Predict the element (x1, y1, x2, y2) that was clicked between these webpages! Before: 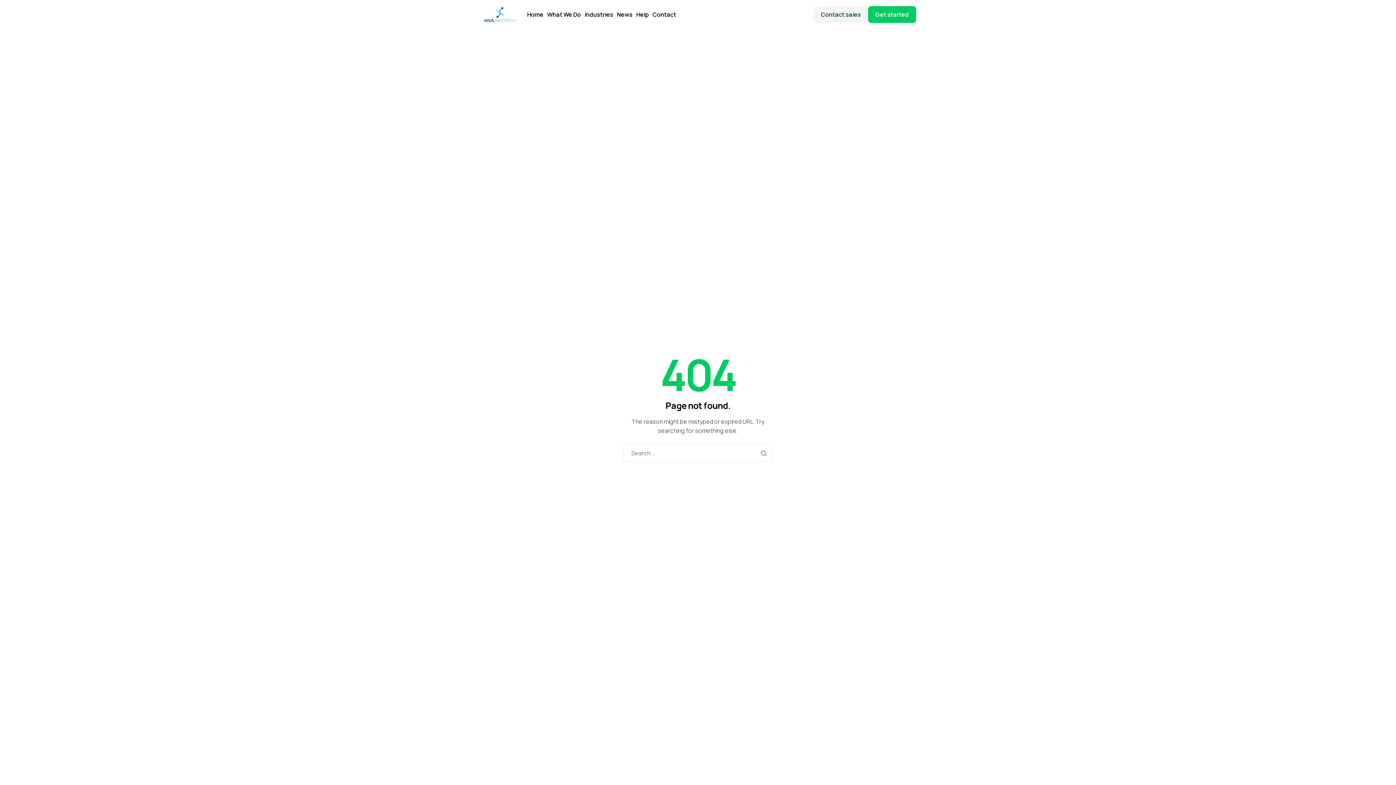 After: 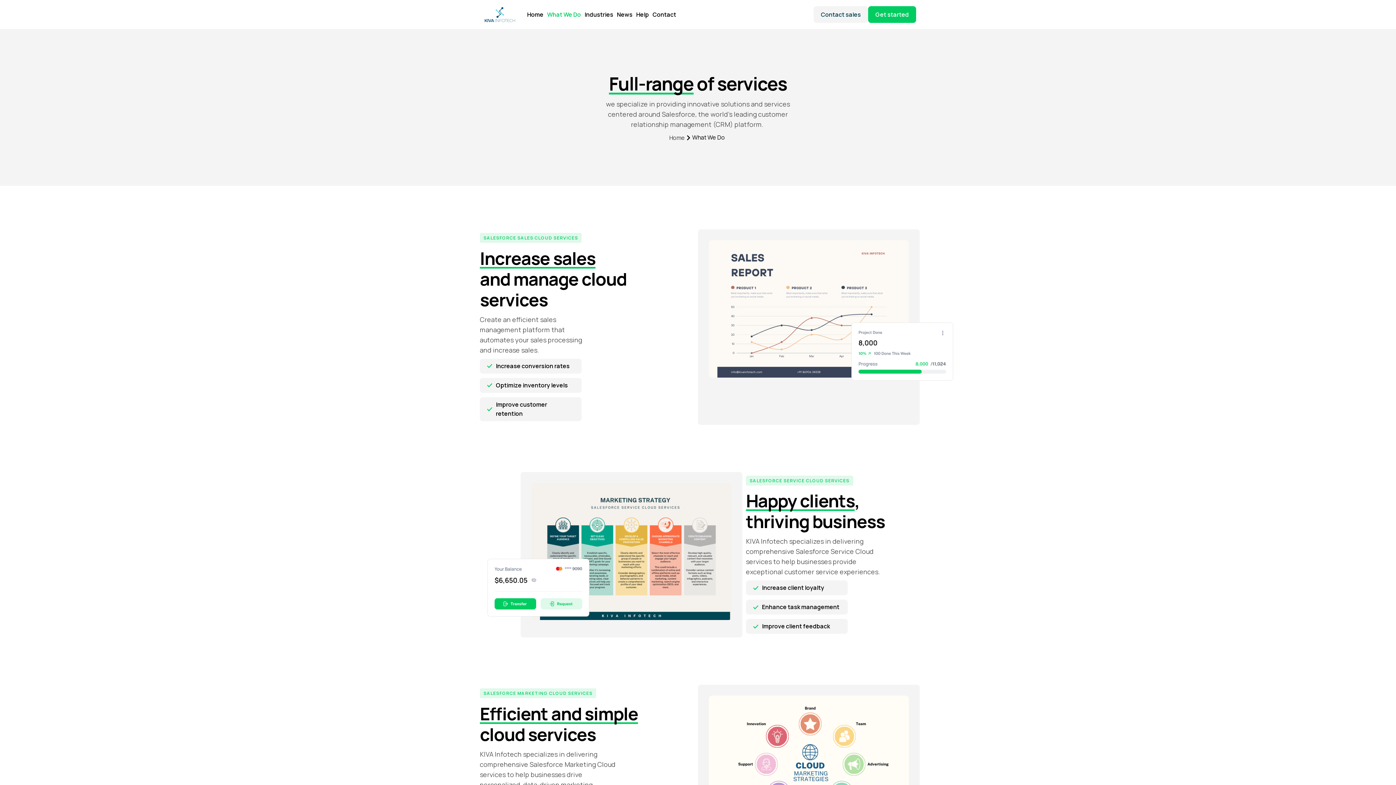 Action: bbox: (547, 11, 581, 17) label: What We Do